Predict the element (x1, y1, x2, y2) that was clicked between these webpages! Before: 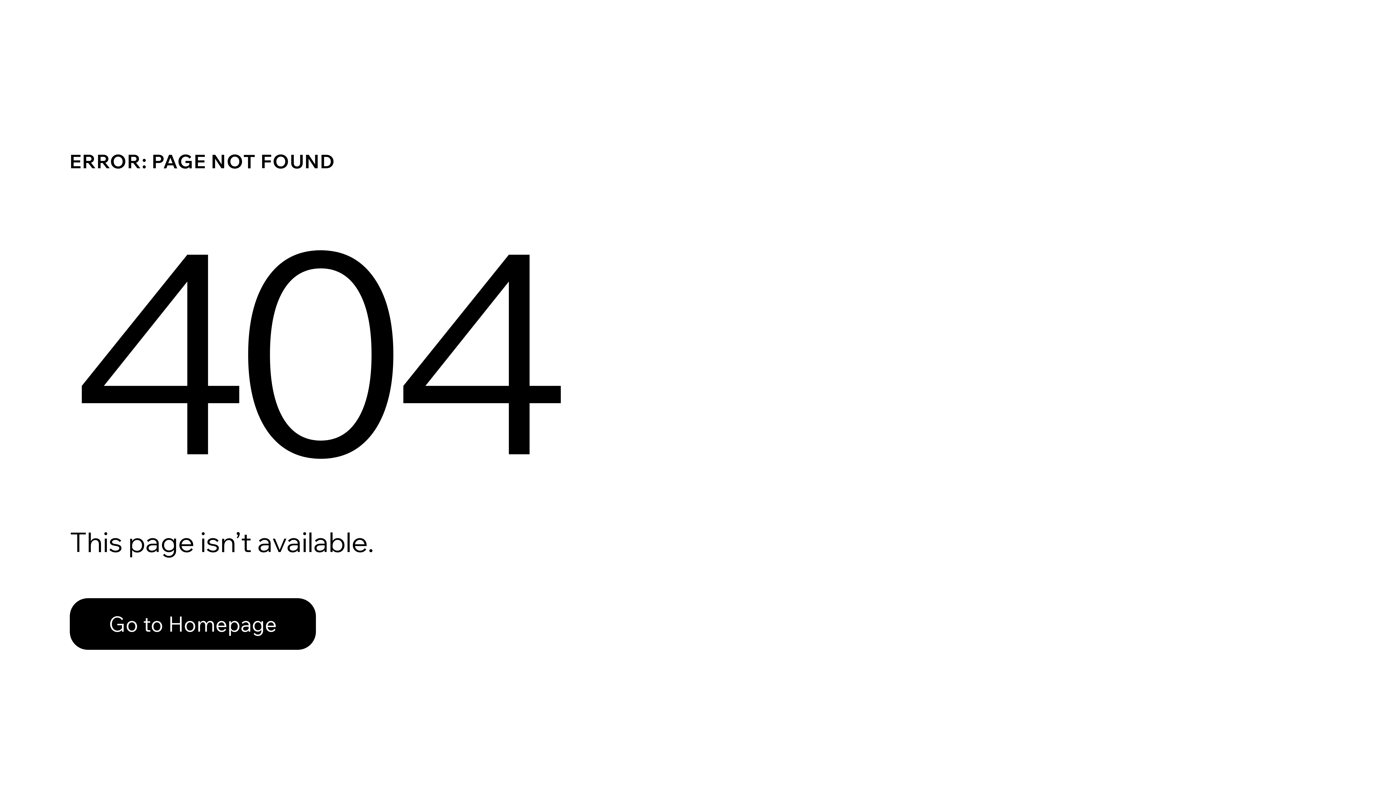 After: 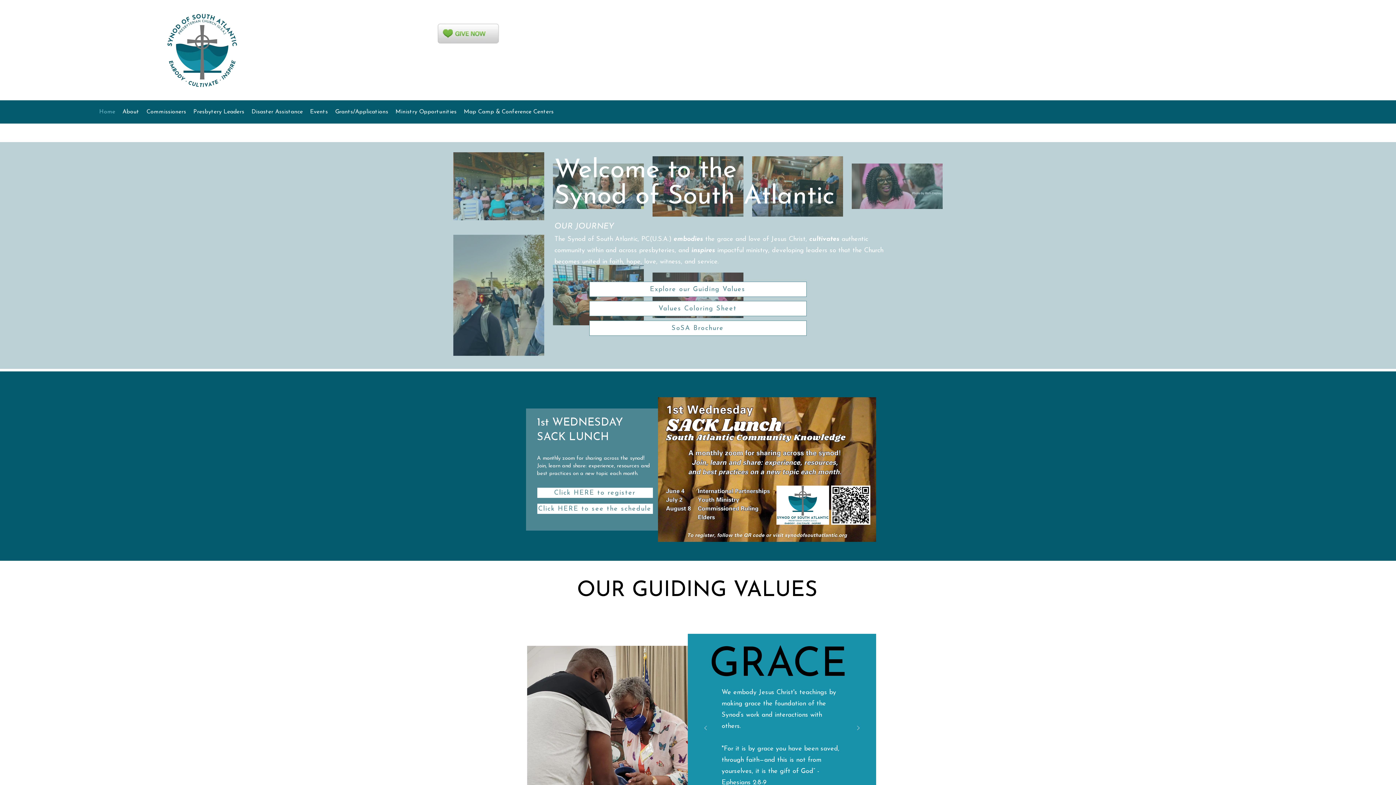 Action: label: Go to Homepage bbox: (69, 582, 768, 659)